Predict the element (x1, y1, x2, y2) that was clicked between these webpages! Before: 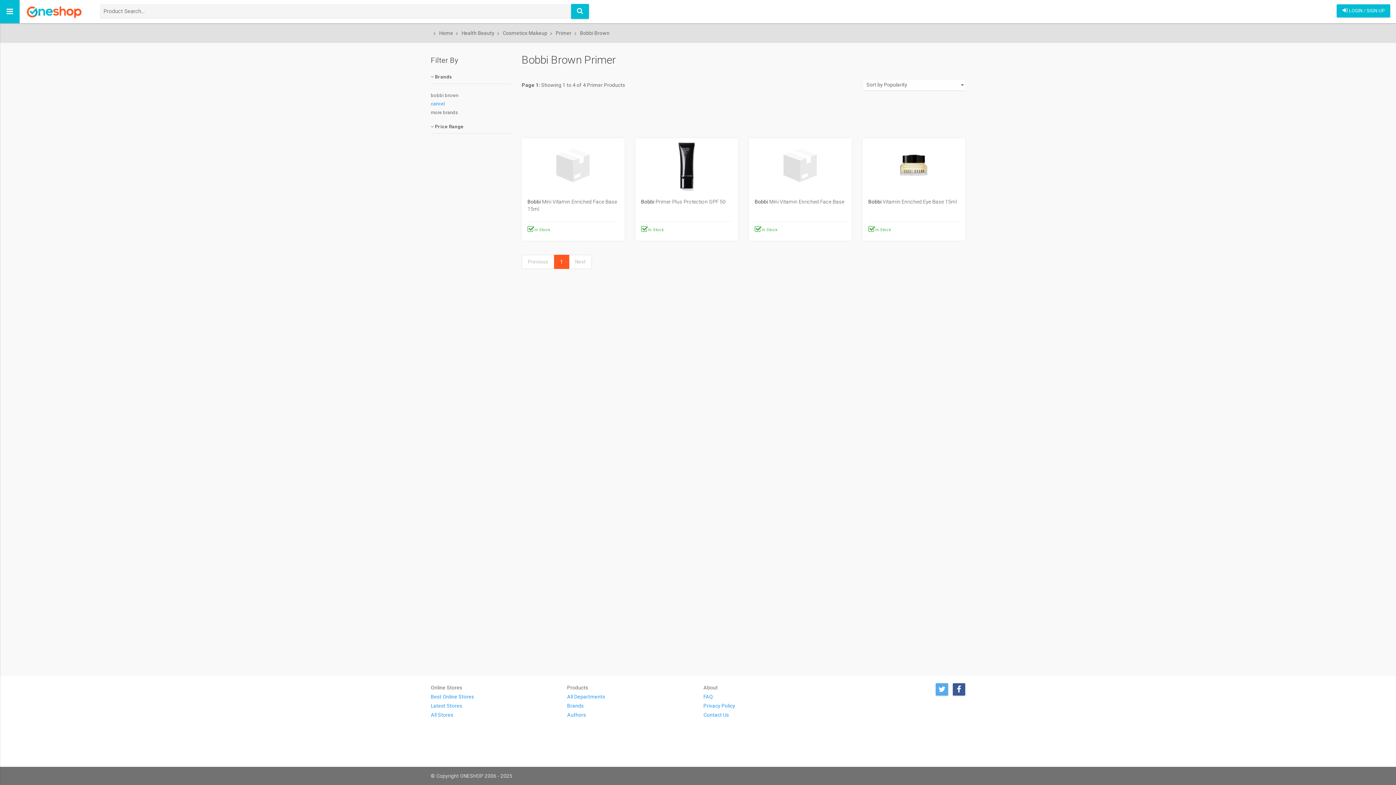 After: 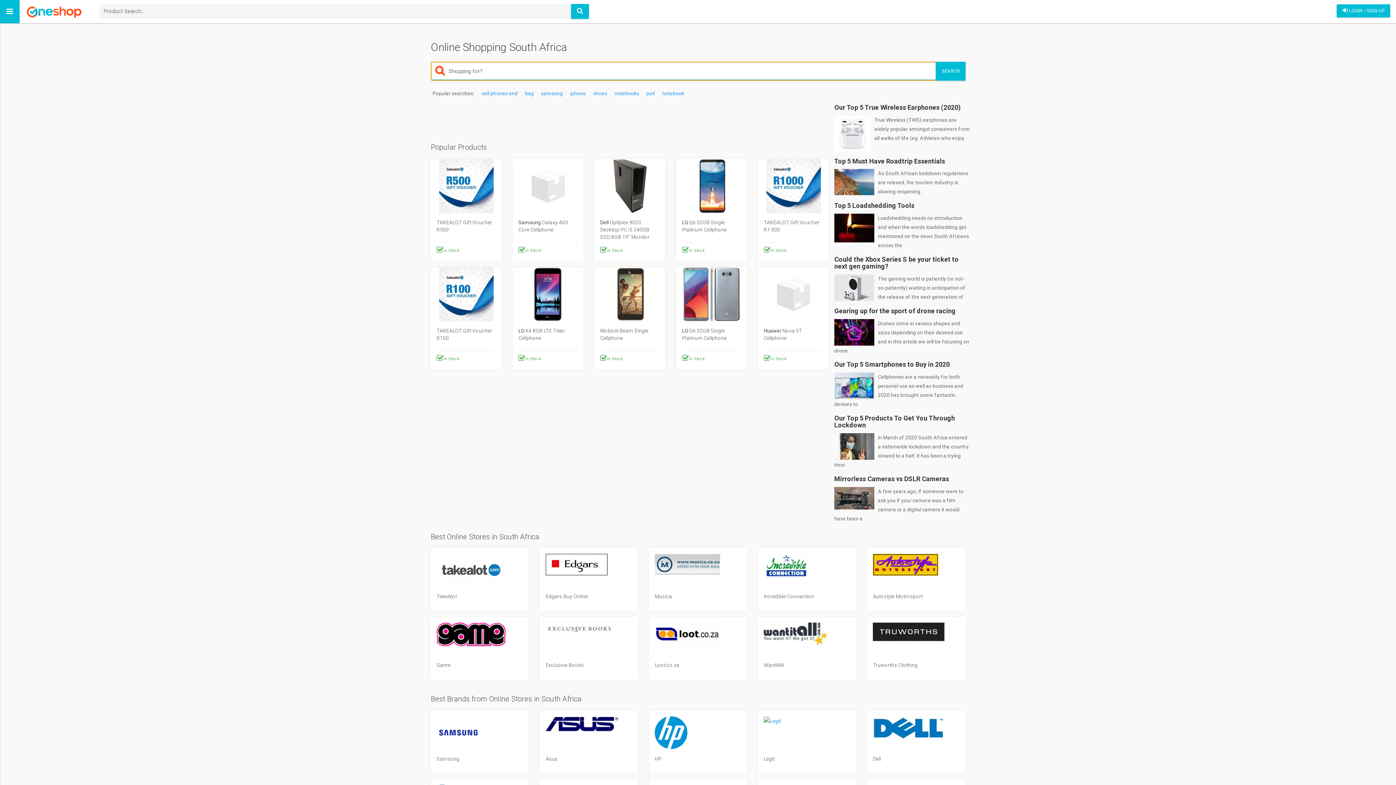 Action: bbox: (571, 4, 589, 18)